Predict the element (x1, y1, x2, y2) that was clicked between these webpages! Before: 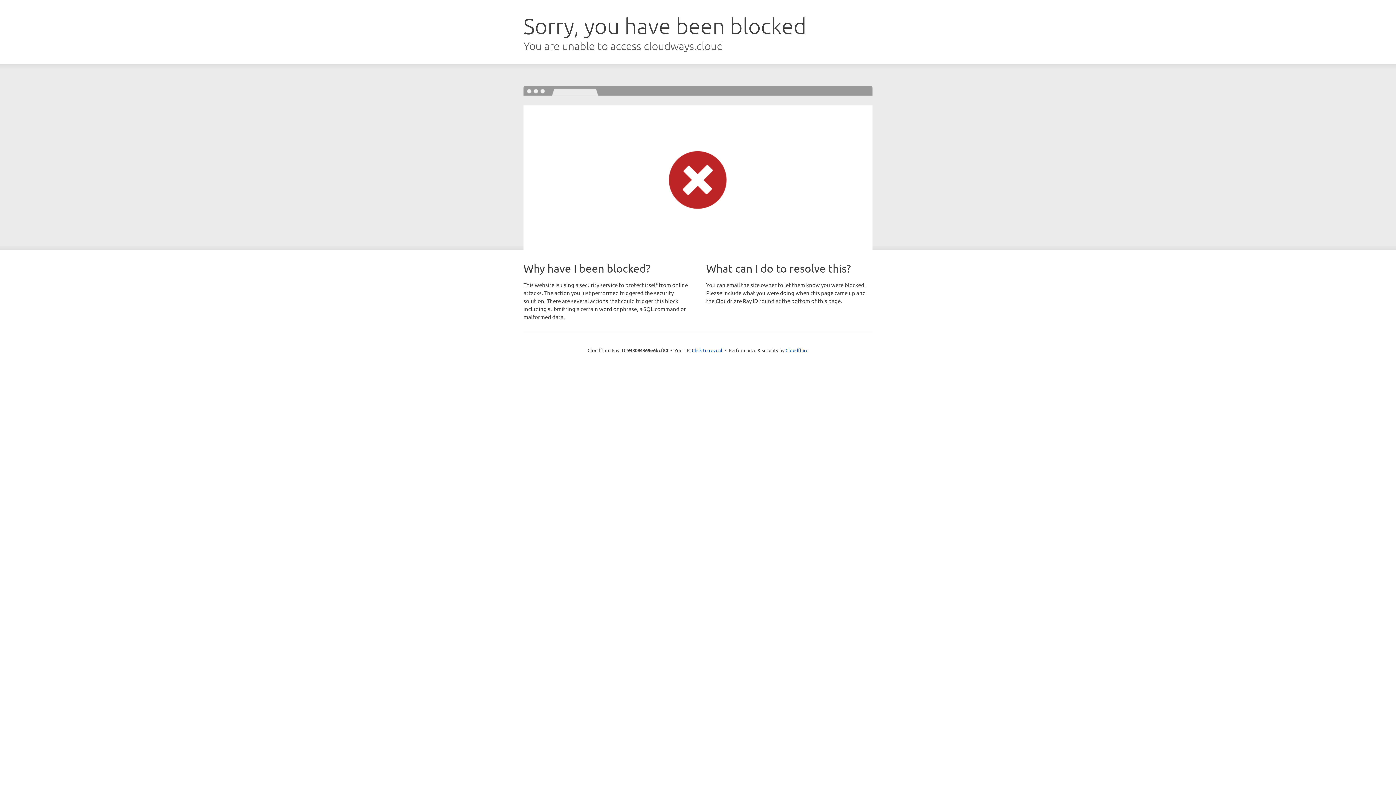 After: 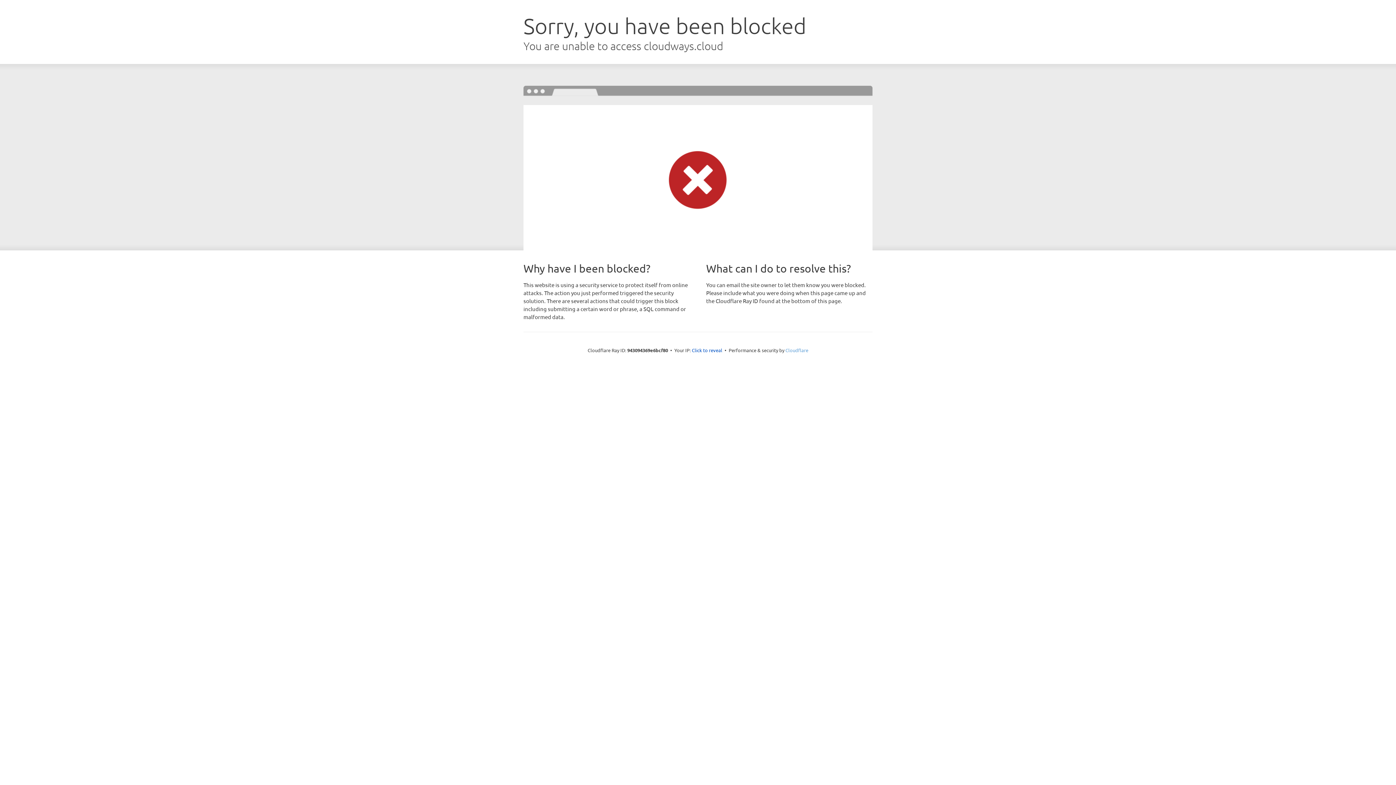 Action: bbox: (785, 347, 808, 353) label: Cloudflare